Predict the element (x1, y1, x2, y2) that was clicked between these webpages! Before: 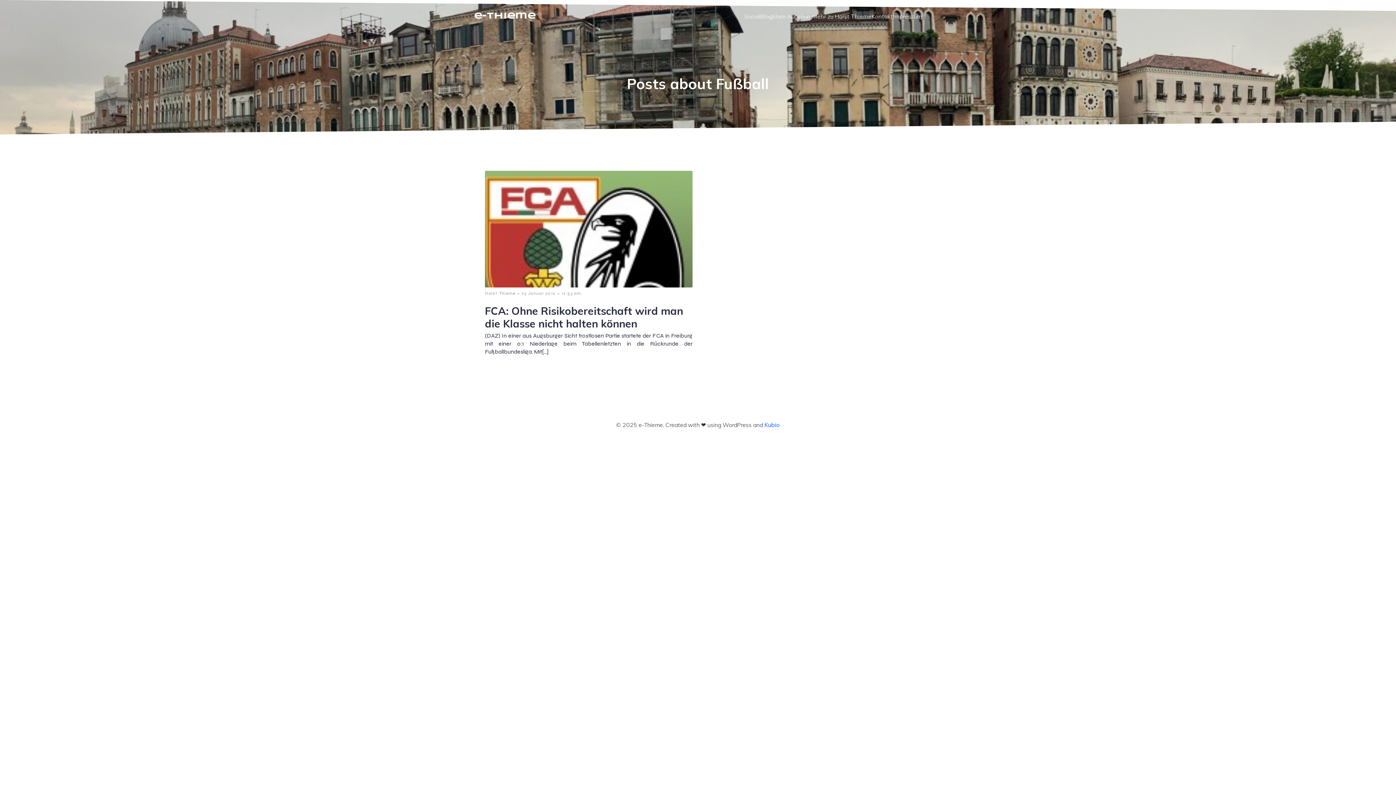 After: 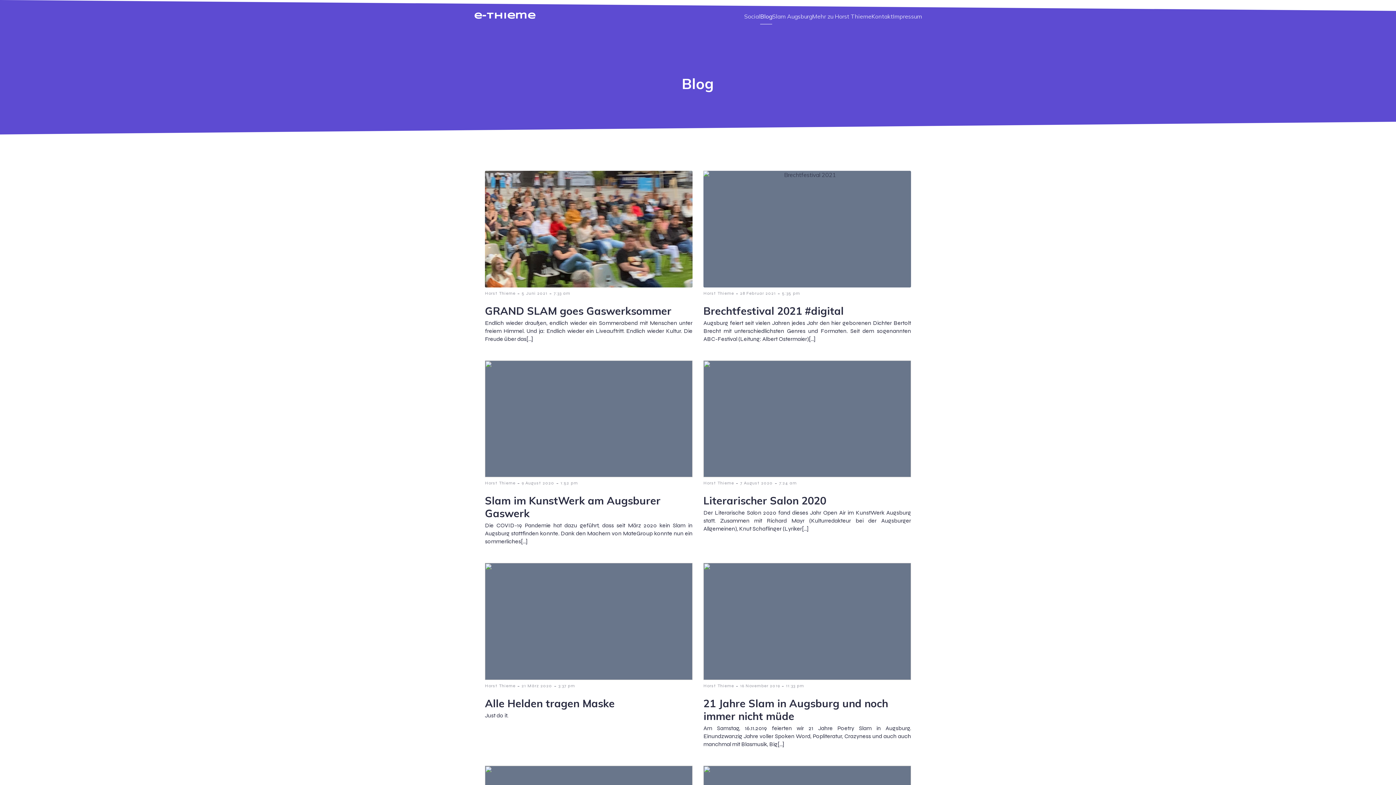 Action: label: Blog bbox: (760, 8, 772, 24)